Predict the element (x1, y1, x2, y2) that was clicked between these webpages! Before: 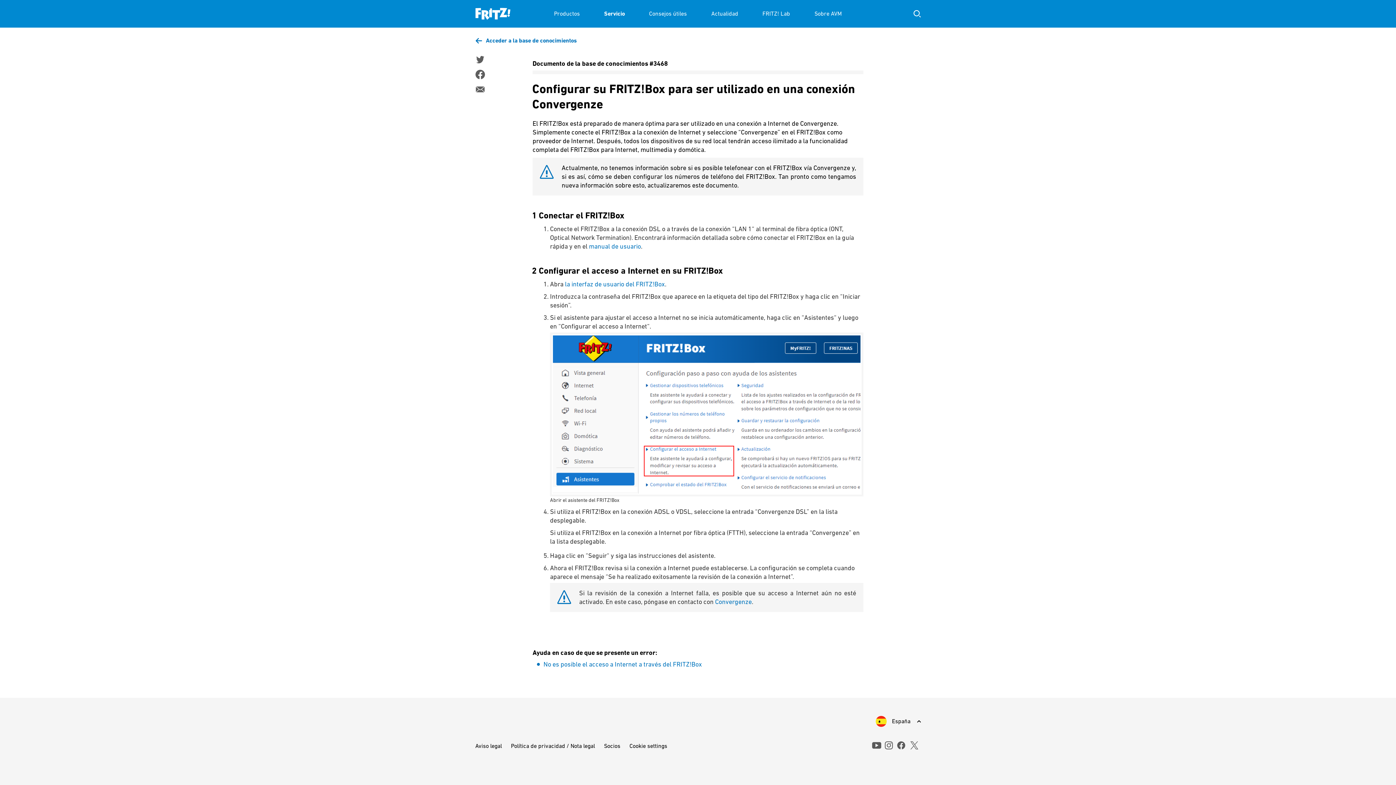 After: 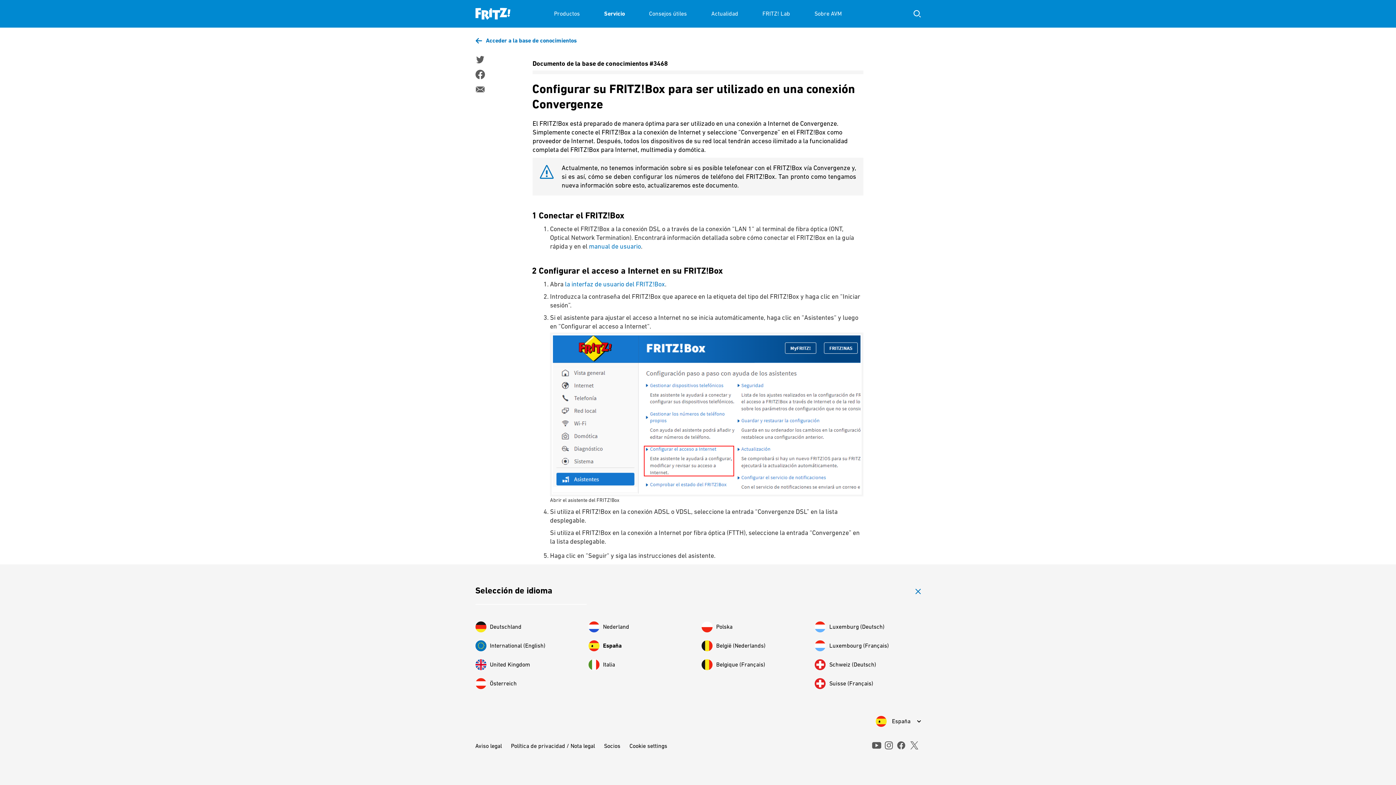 Action: bbox: (875, 716, 920, 727) label: España